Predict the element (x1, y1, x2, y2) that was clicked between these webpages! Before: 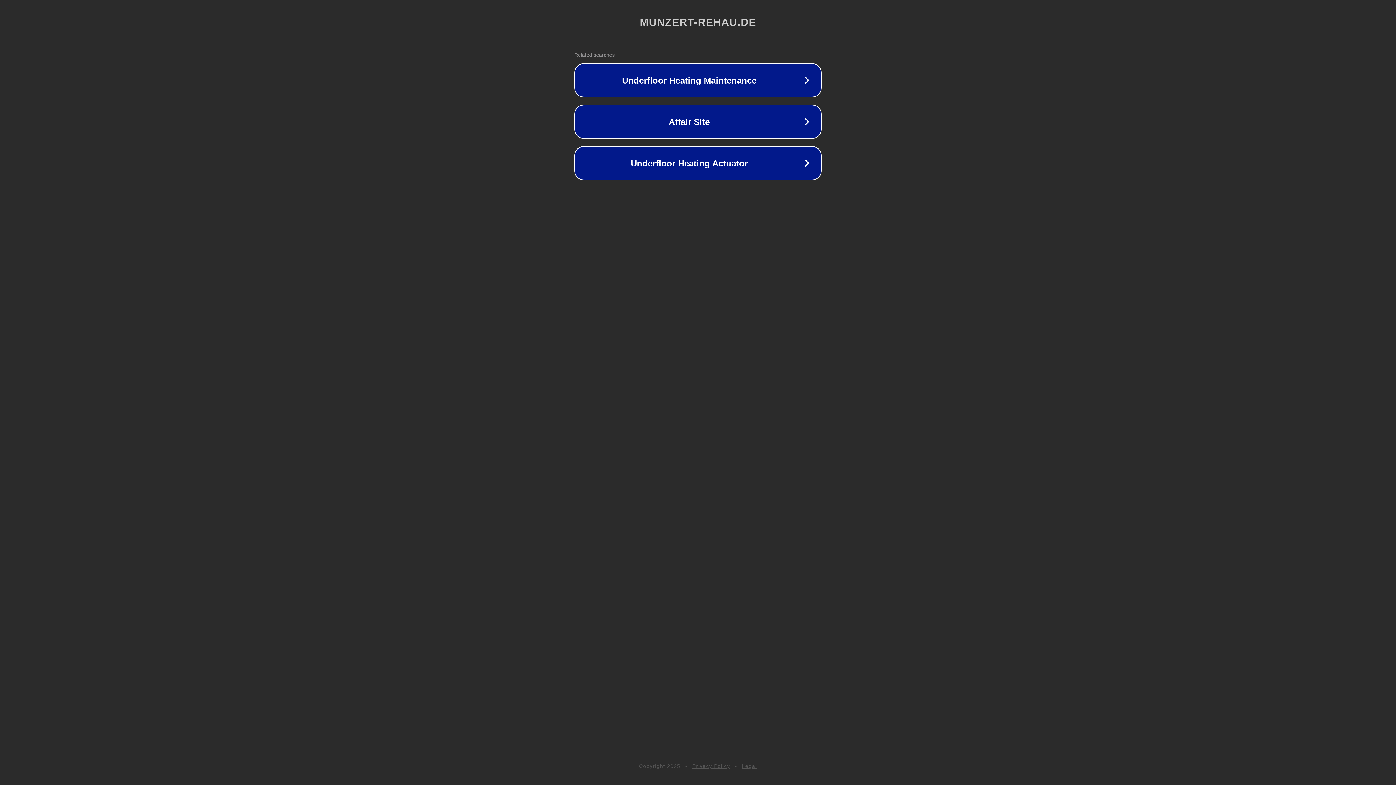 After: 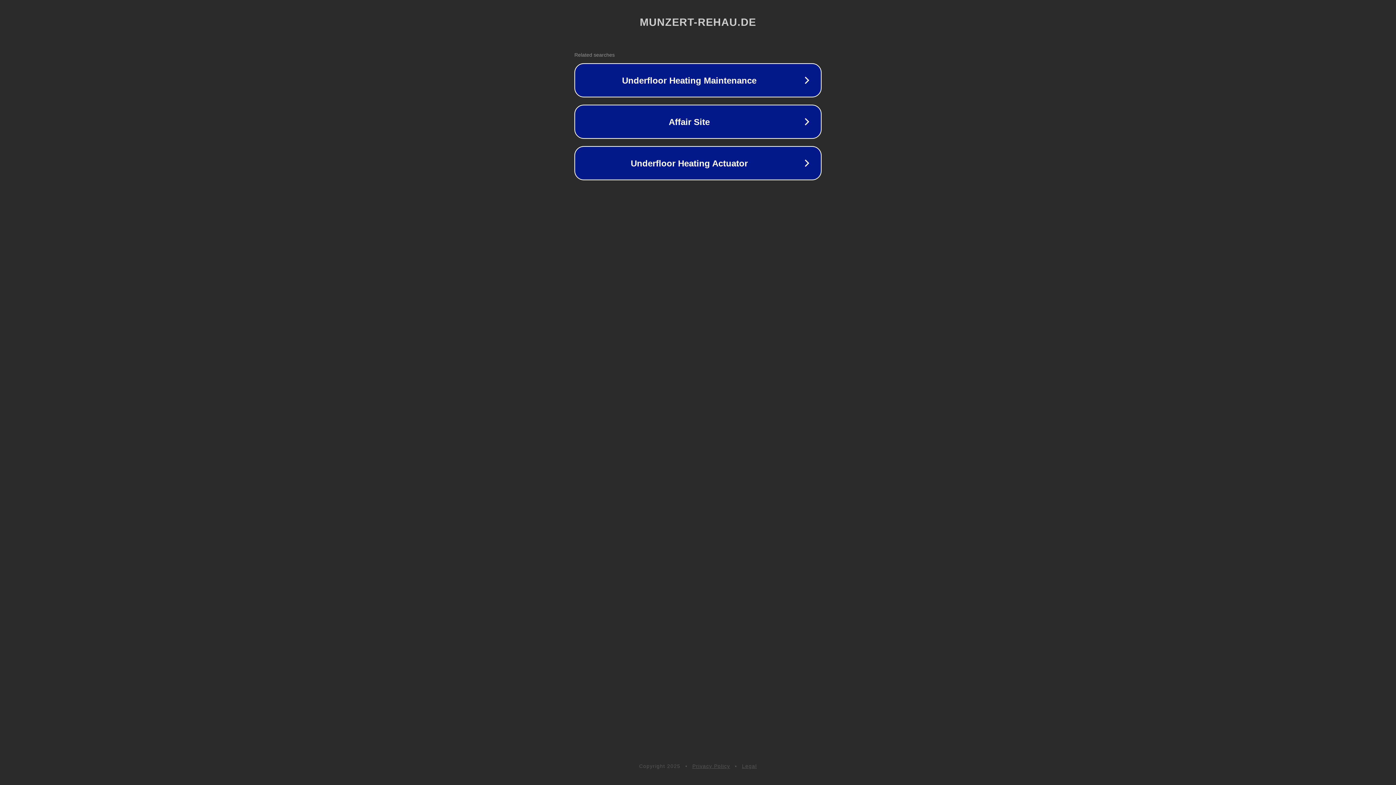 Action: bbox: (742, 763, 757, 769) label: Legal